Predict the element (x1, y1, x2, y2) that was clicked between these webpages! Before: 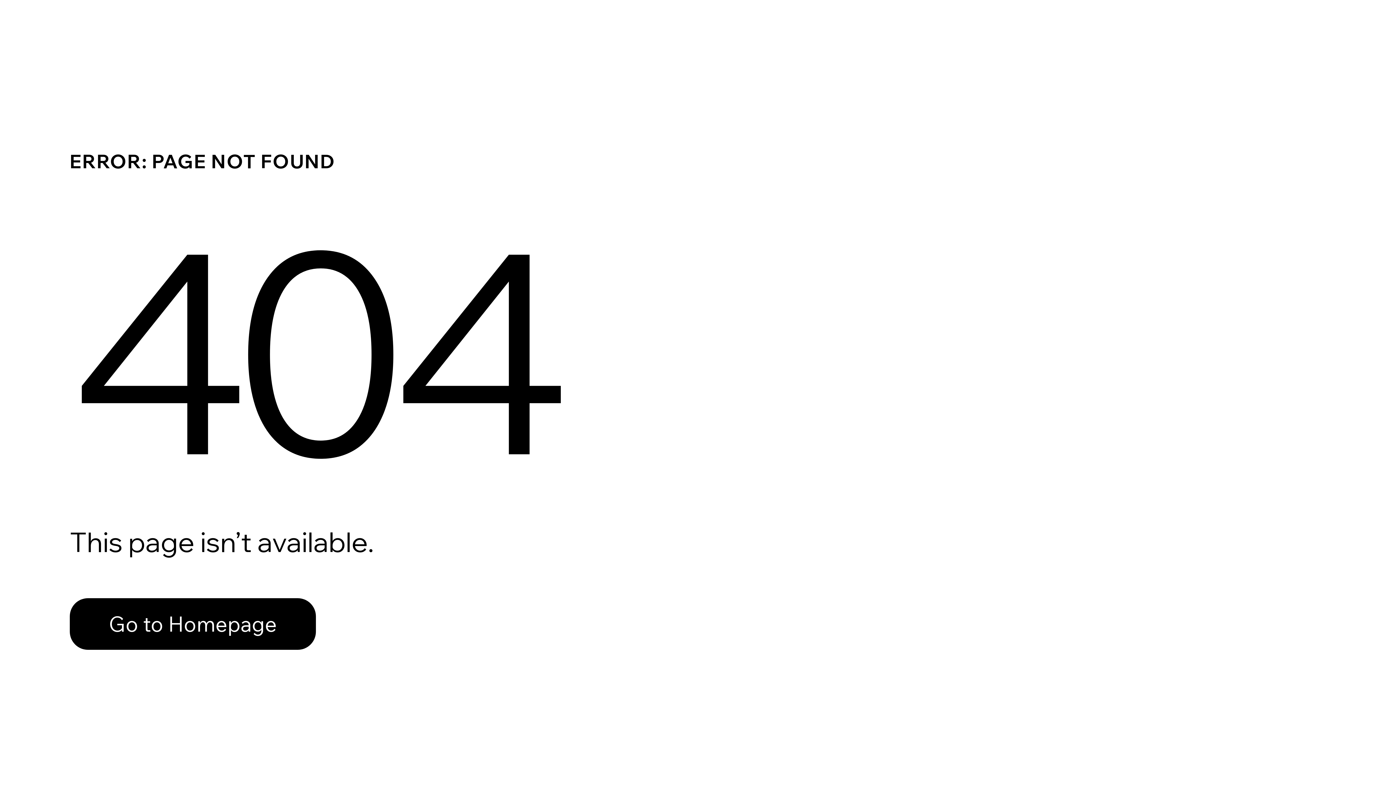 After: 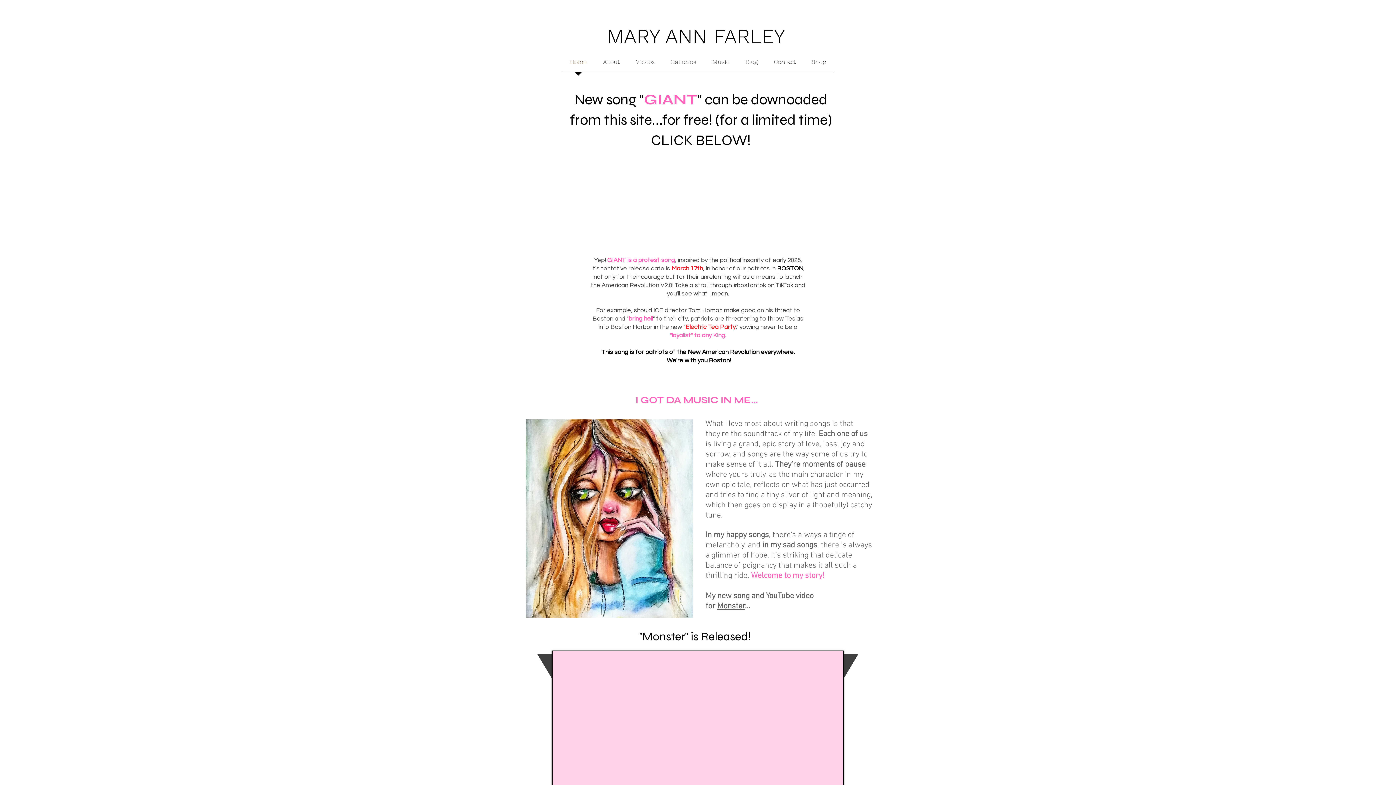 Action: bbox: (69, 598, 316, 650) label: Go to Homepage